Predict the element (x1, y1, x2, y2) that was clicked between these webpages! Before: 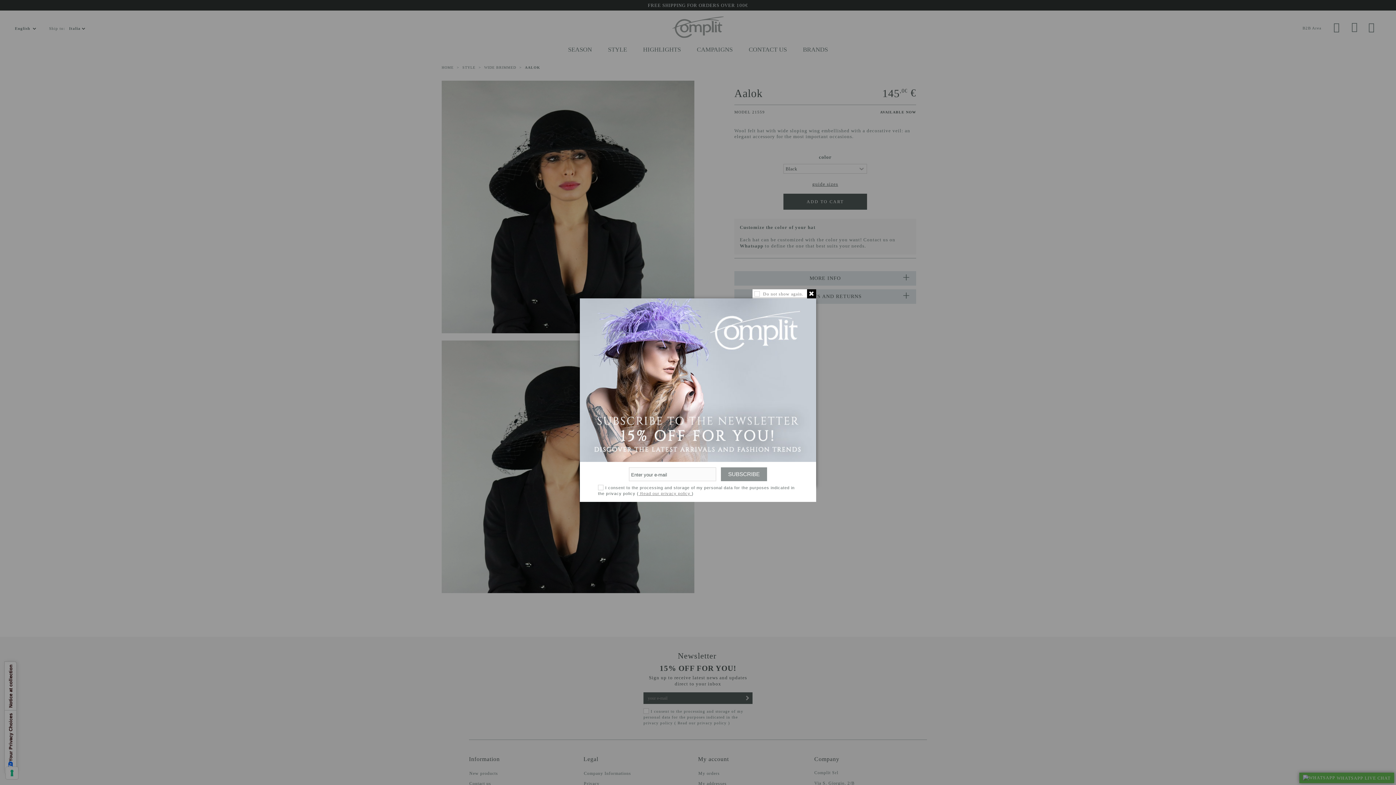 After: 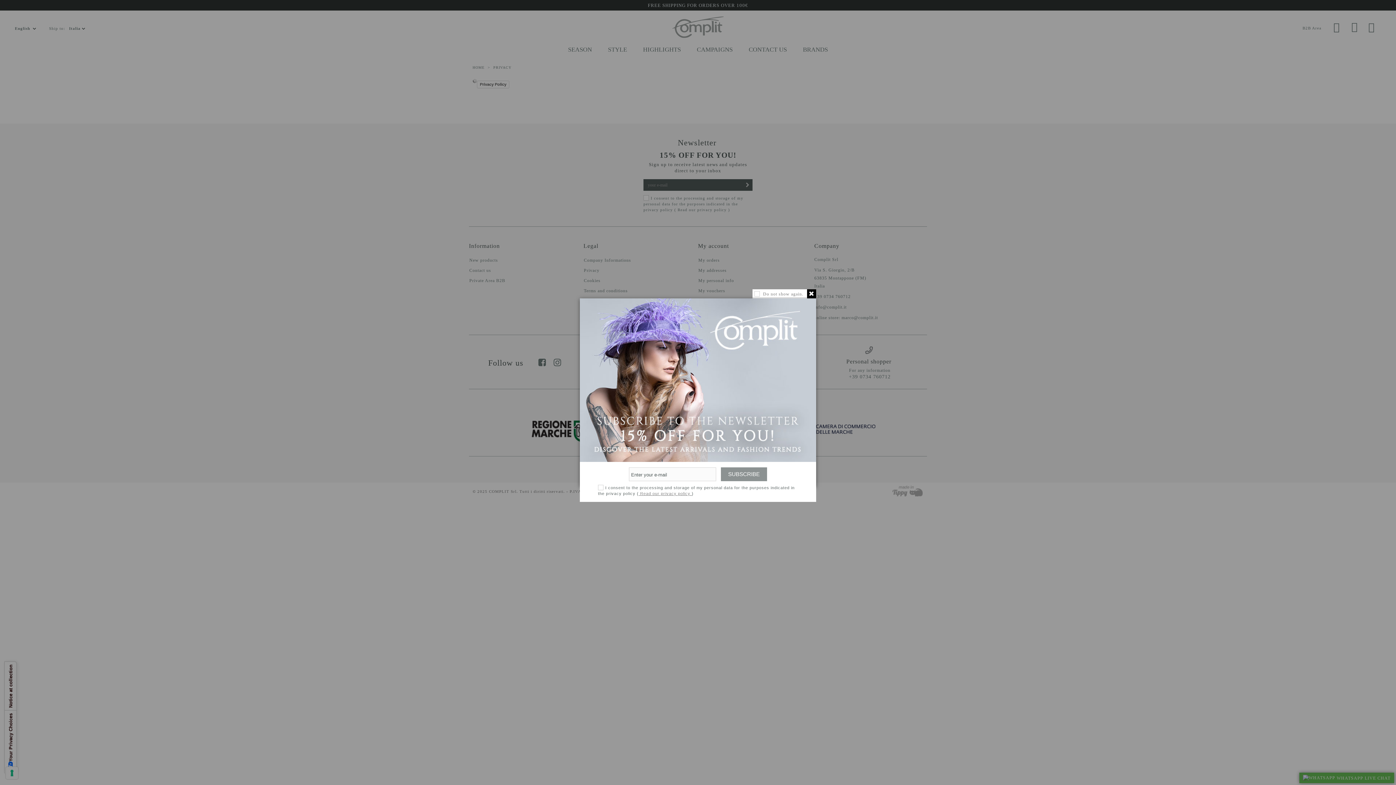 Action: label:  Read our privacy policy  bbox: (638, 491, 692, 496)